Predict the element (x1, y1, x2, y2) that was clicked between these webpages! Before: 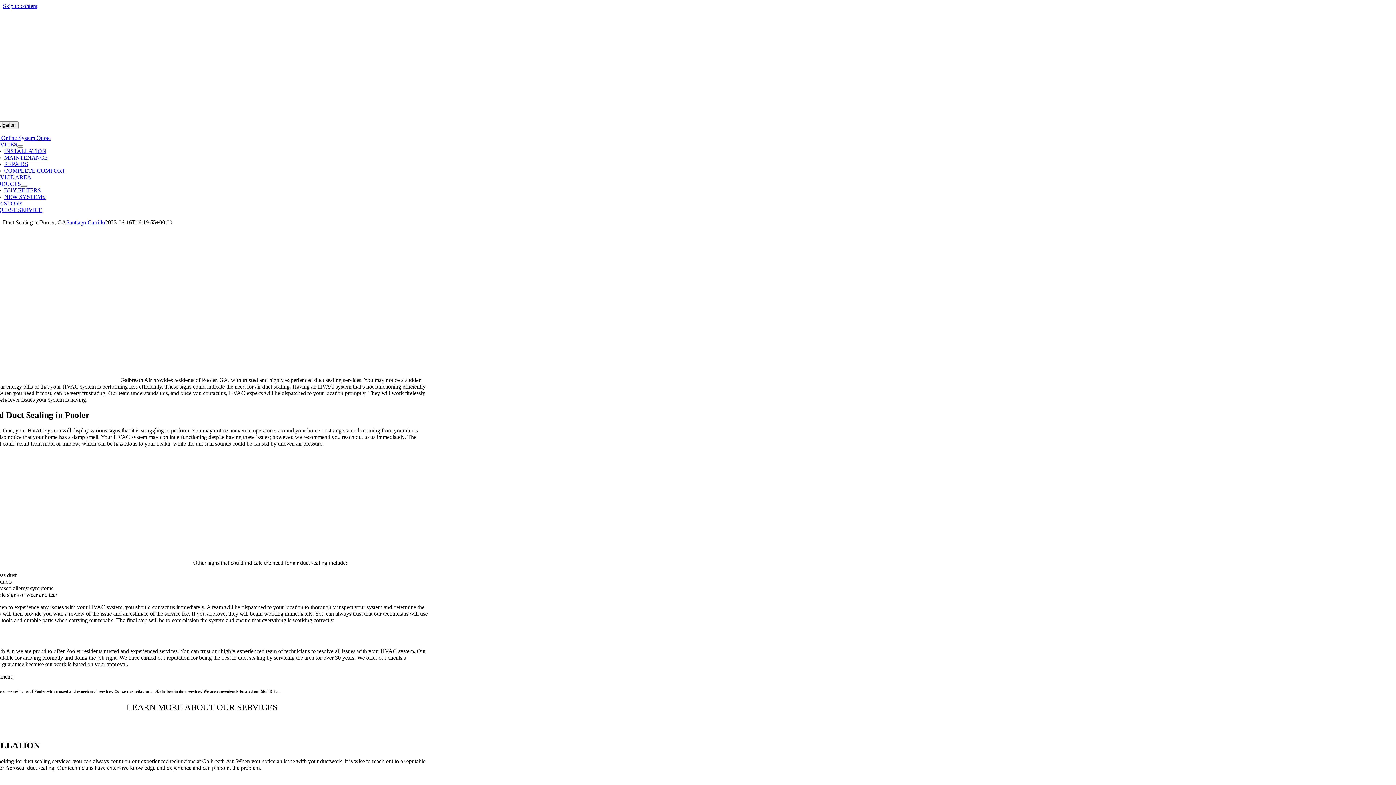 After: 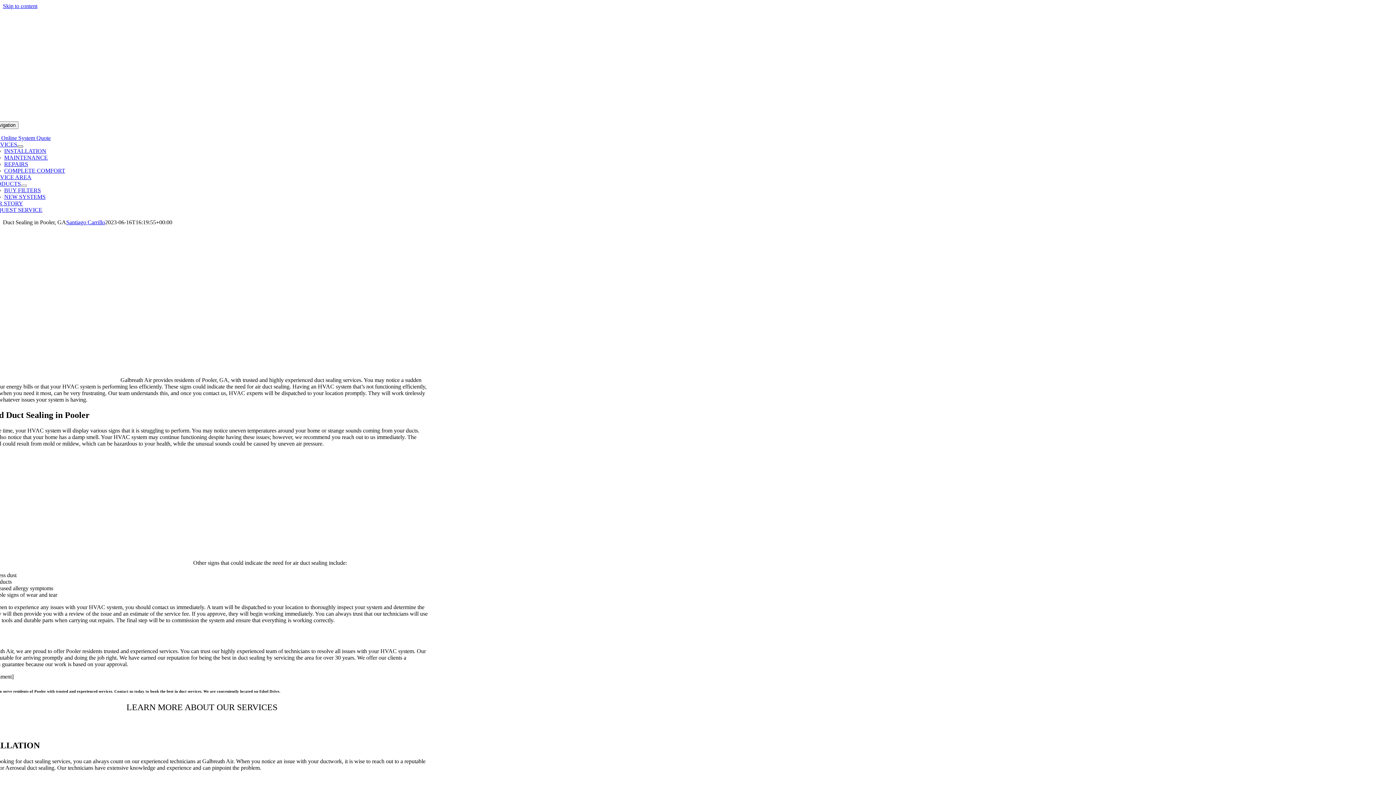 Action: bbox: (17, 145, 23, 147) label: Open submenu of SERVICES